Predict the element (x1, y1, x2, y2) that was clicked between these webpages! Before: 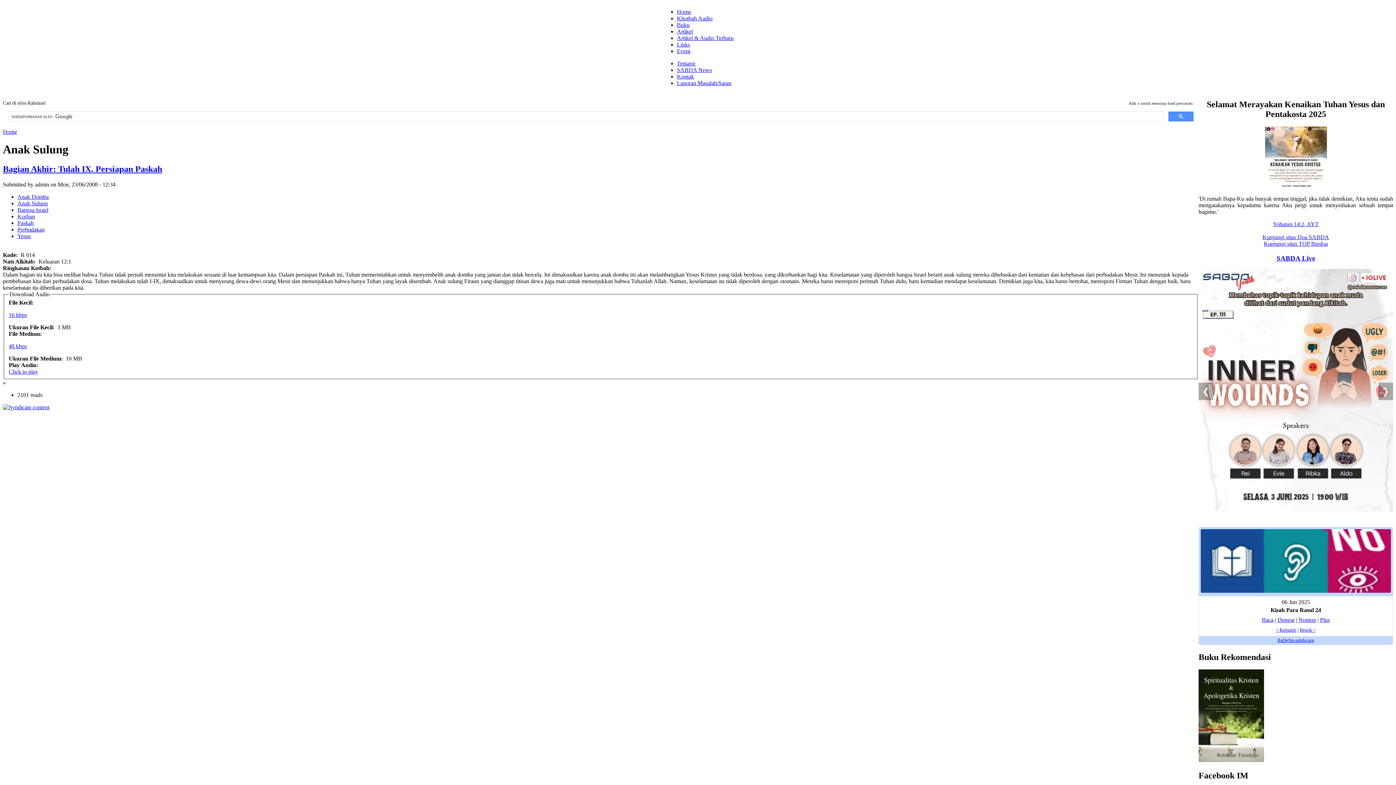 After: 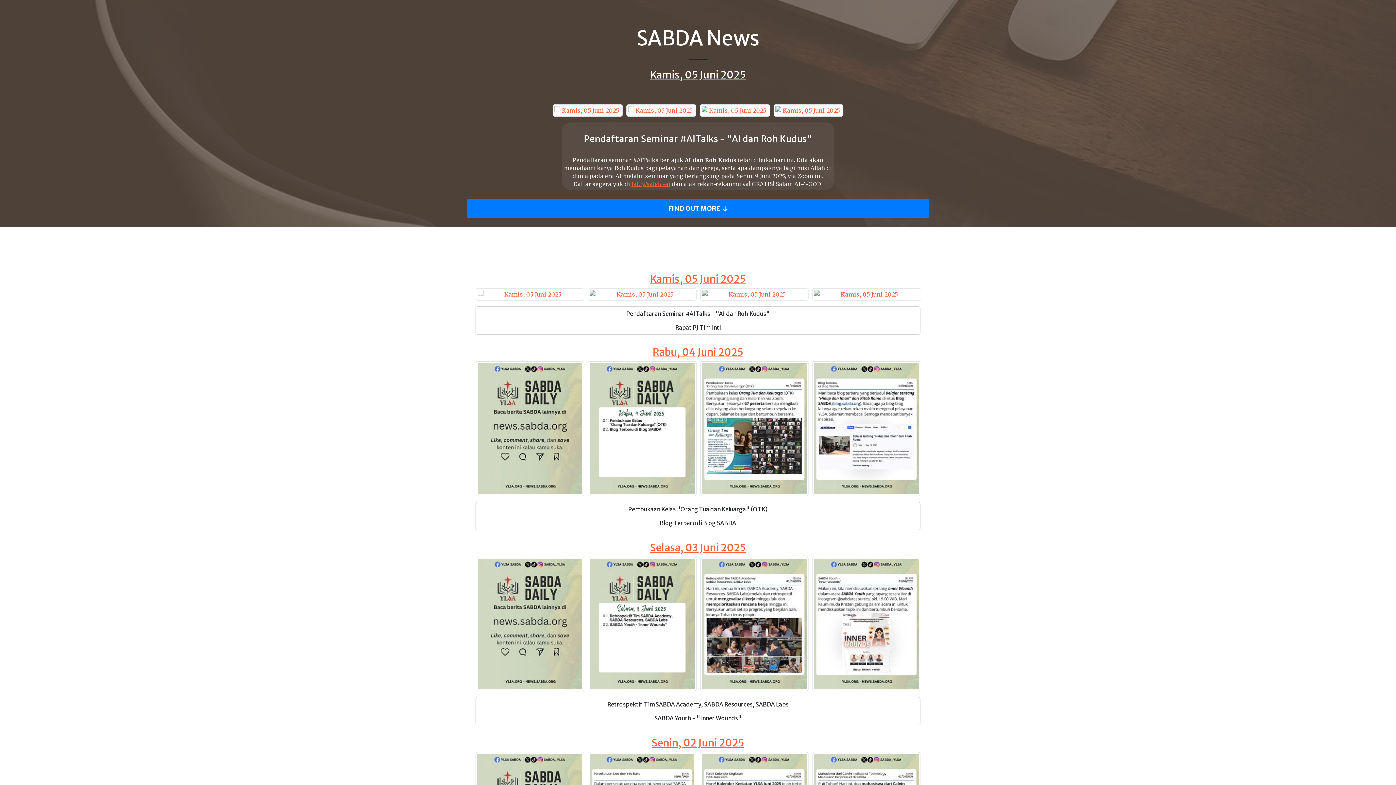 Action: bbox: (677, 66, 712, 73) label: SABDA News